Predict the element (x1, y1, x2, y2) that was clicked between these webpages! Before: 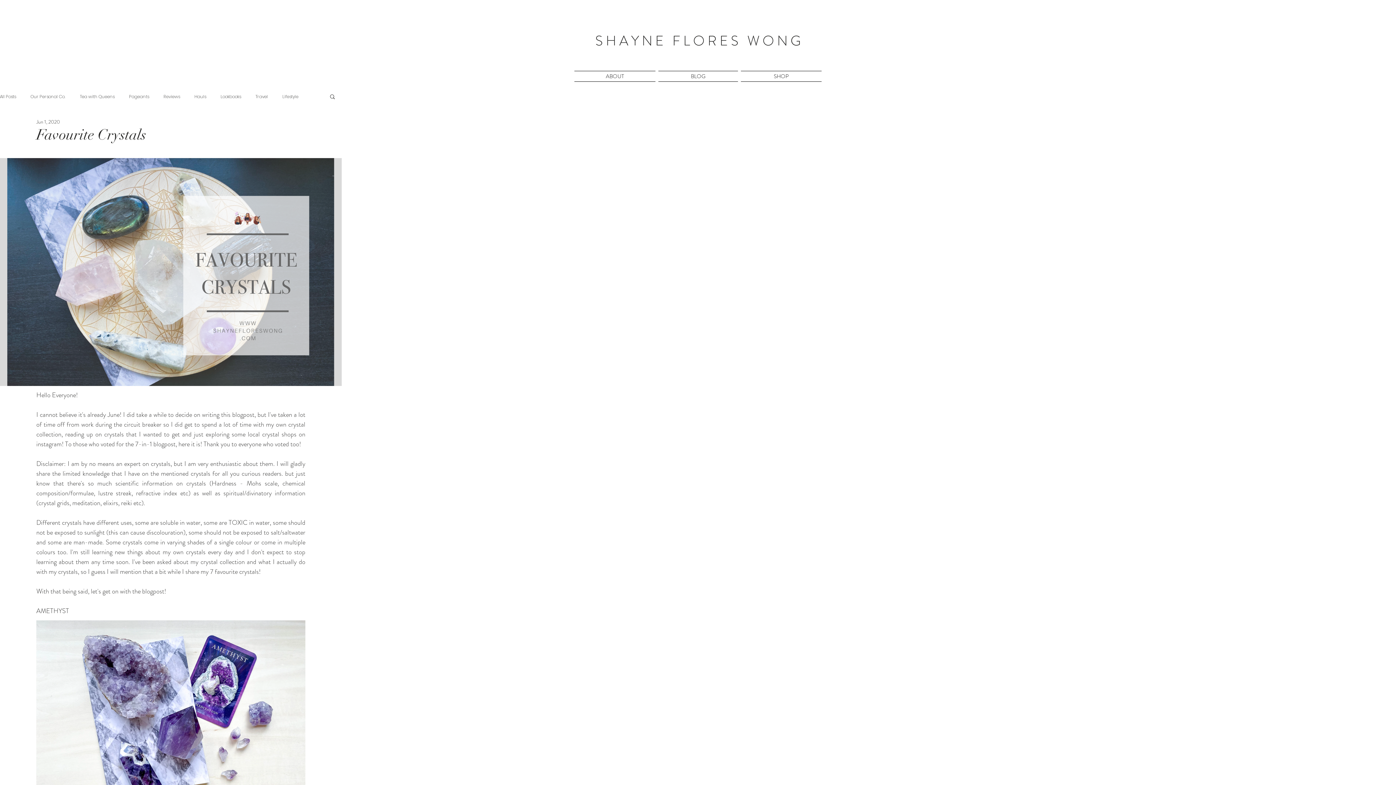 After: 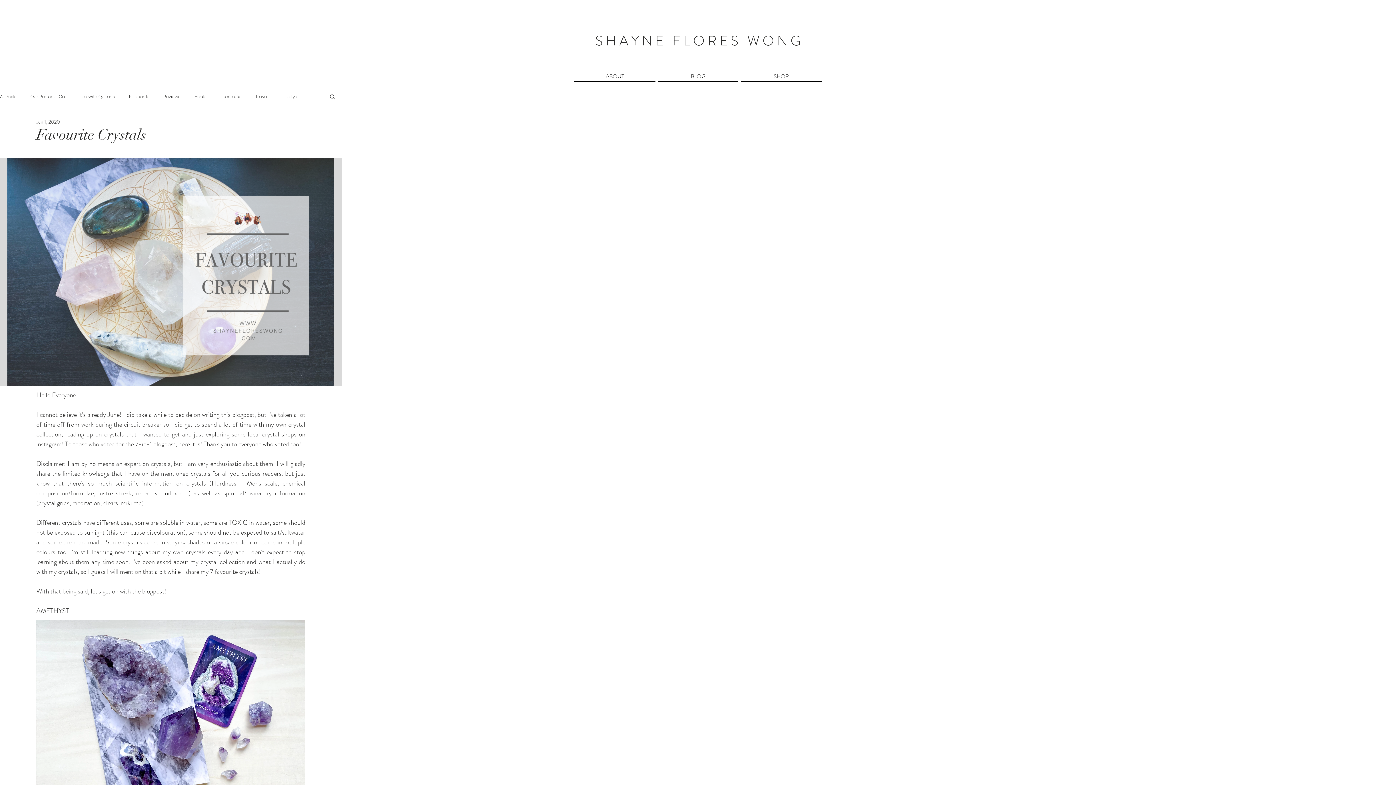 Action: bbox: (574, 70, 657, 81) label: ABOUT